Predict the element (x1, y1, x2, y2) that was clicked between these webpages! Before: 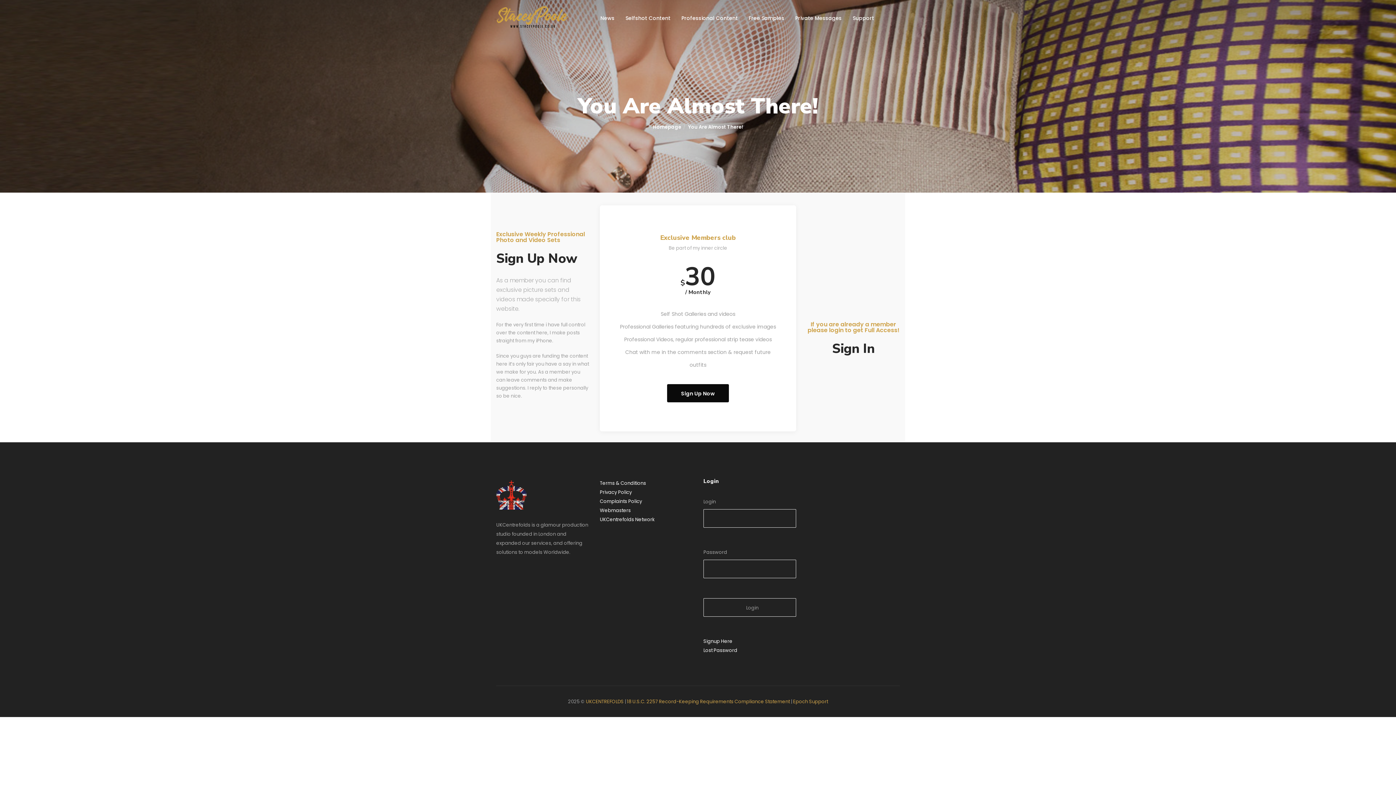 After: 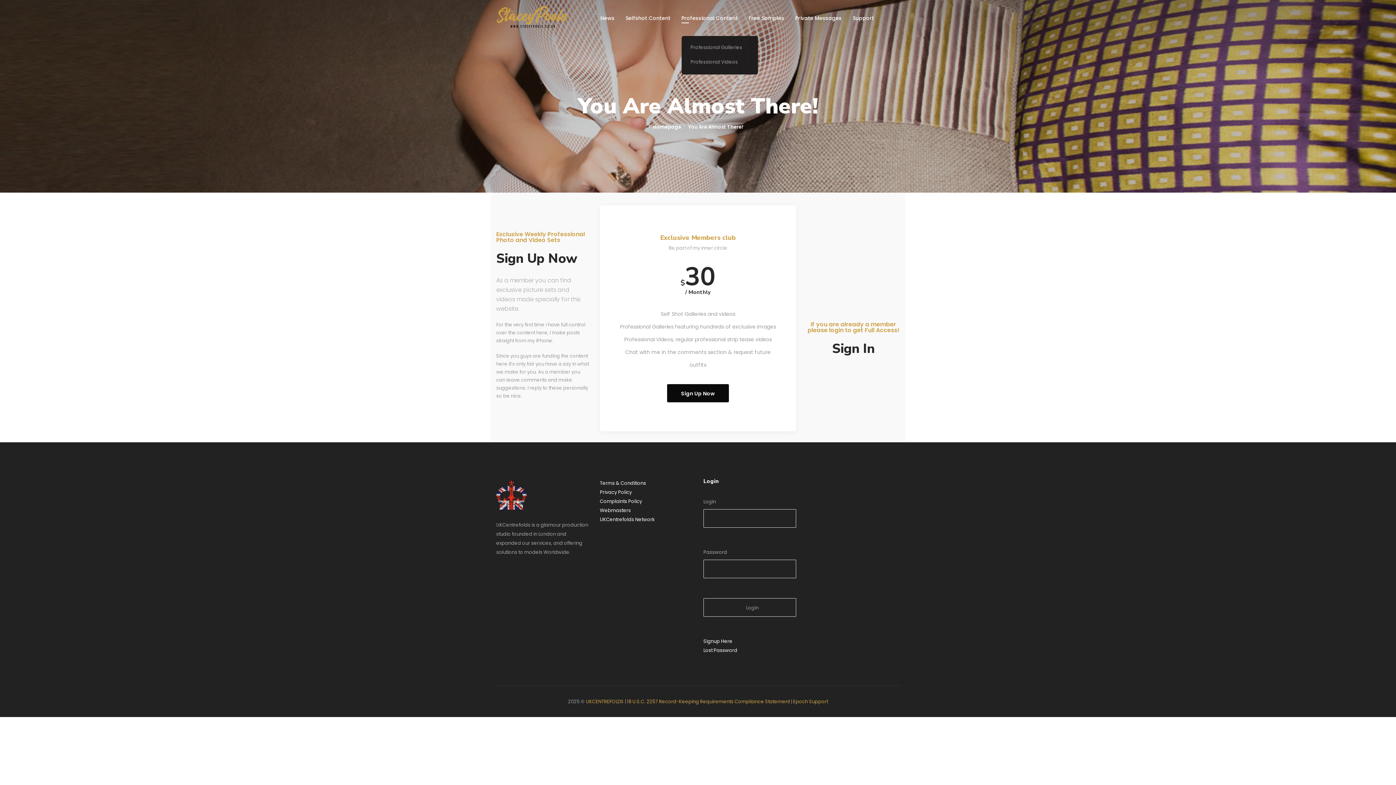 Action: bbox: (681, 0, 738, 36) label: Professional Content